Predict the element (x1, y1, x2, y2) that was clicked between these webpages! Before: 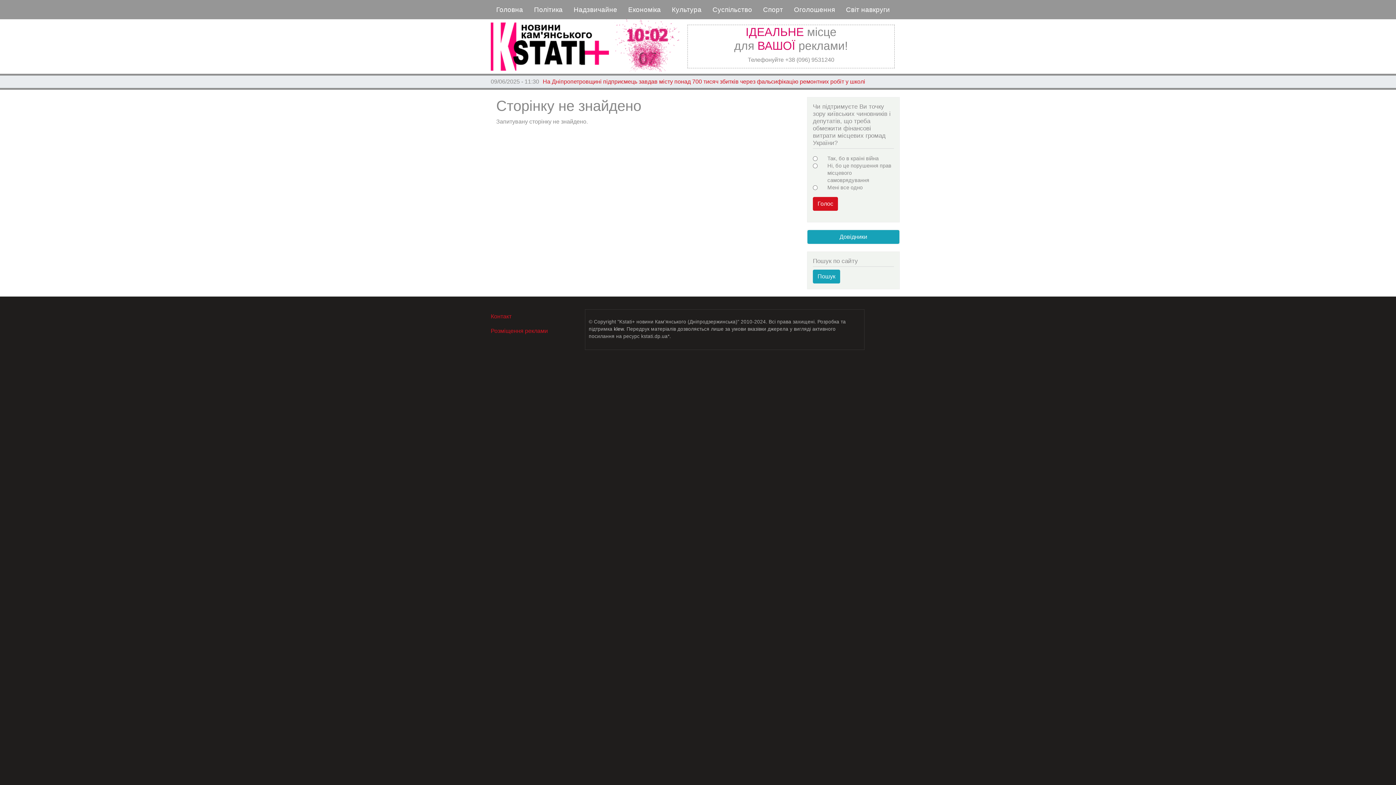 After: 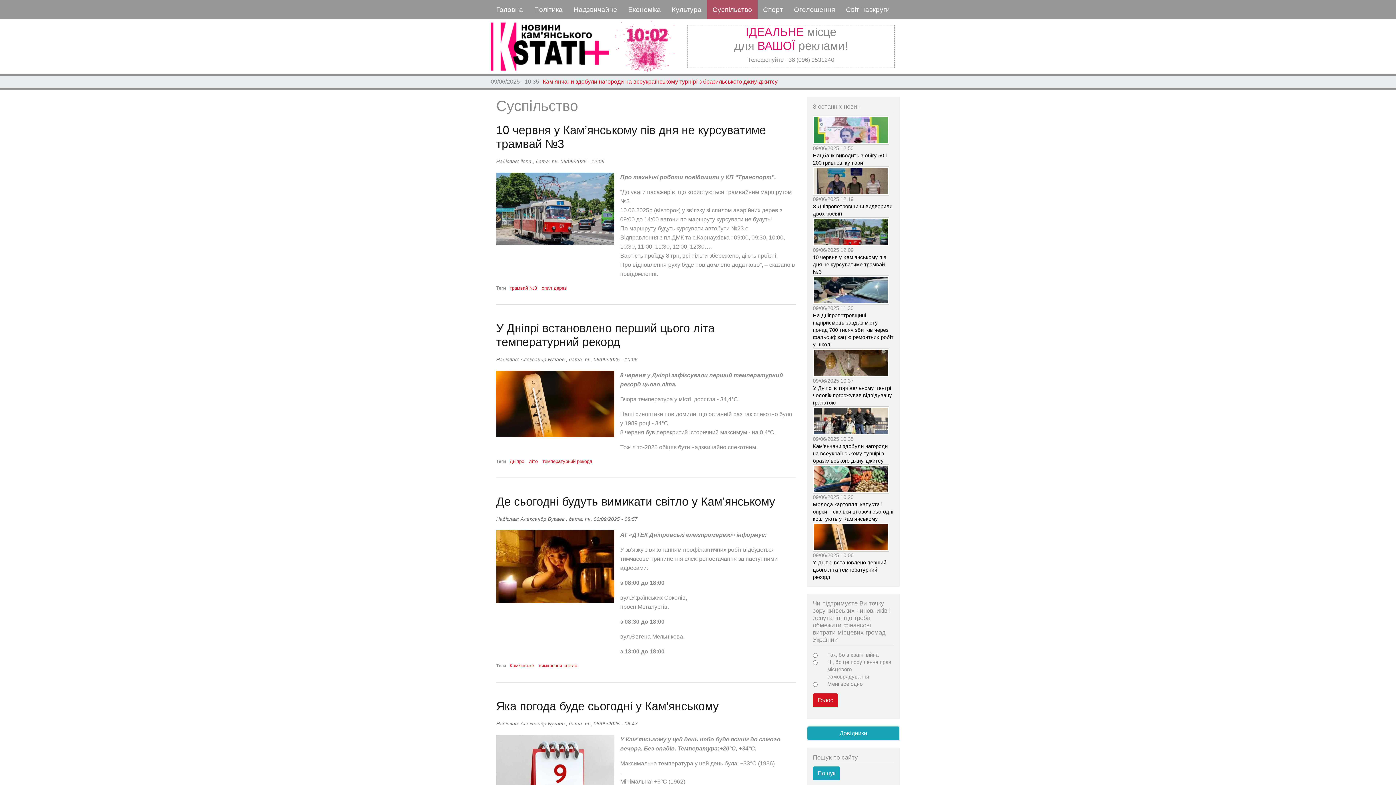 Action: bbox: (712, 1, 752, 17) label: Суспільство